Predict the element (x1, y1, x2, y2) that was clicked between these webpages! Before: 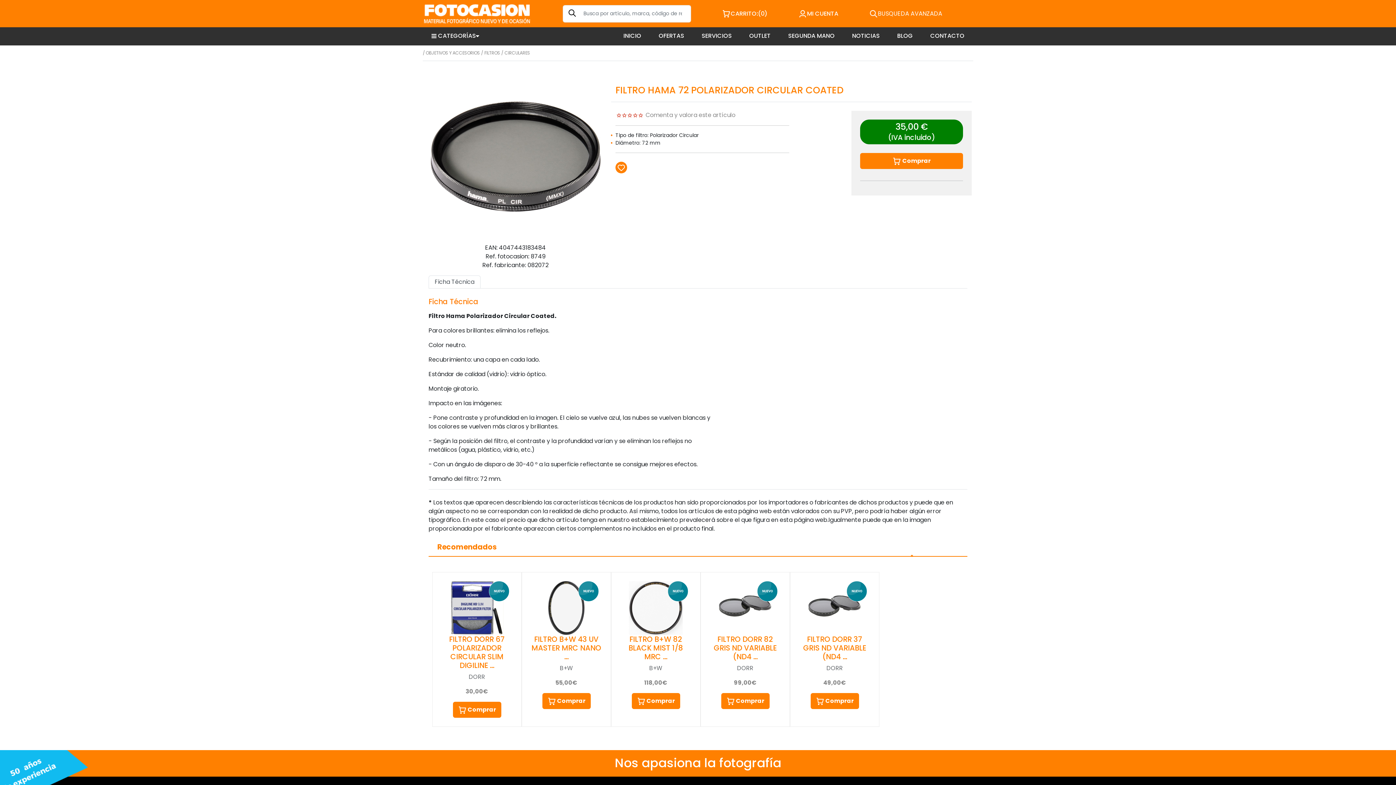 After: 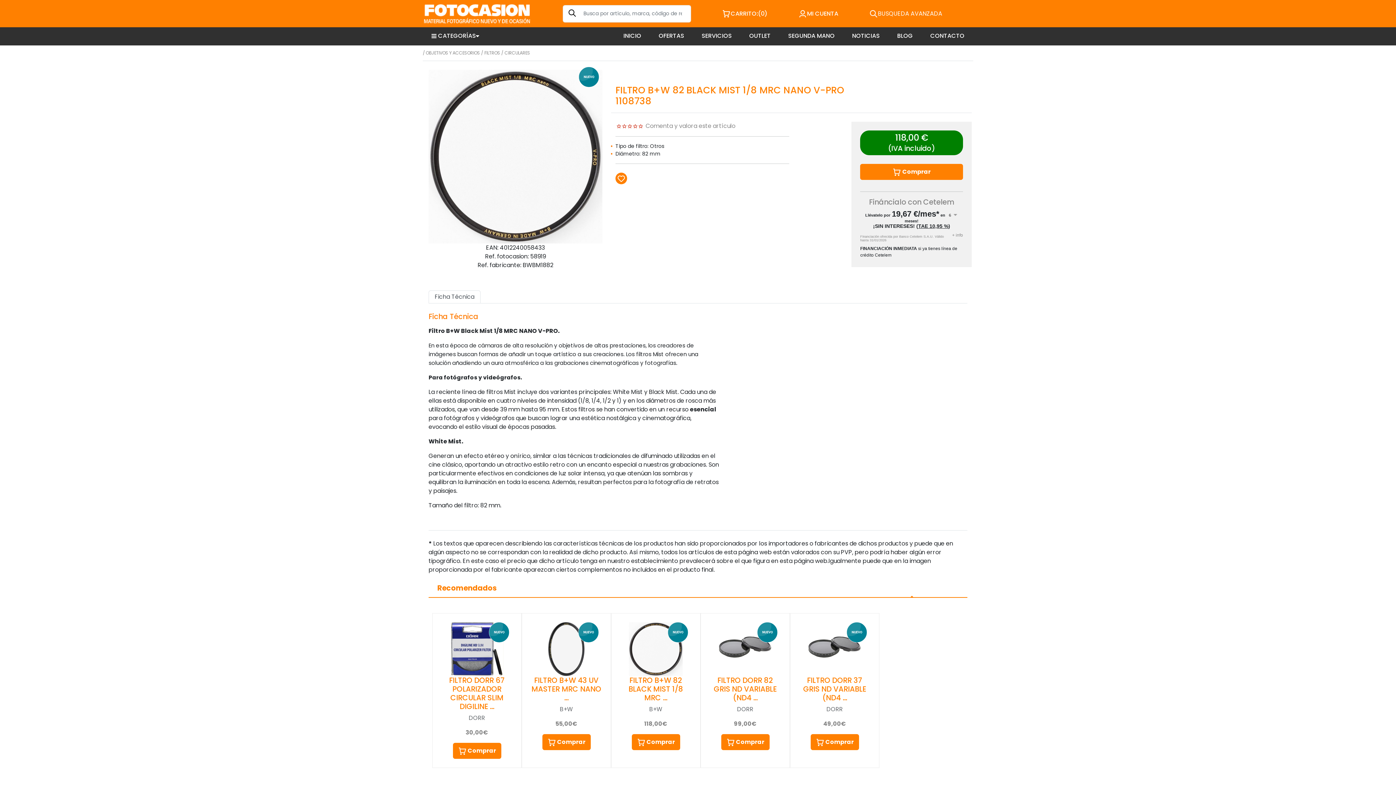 Action: label: FILTRO B+W 82 BLACK MIST 1/8 MRC ...
 bbox: (628, 634, 683, 662)